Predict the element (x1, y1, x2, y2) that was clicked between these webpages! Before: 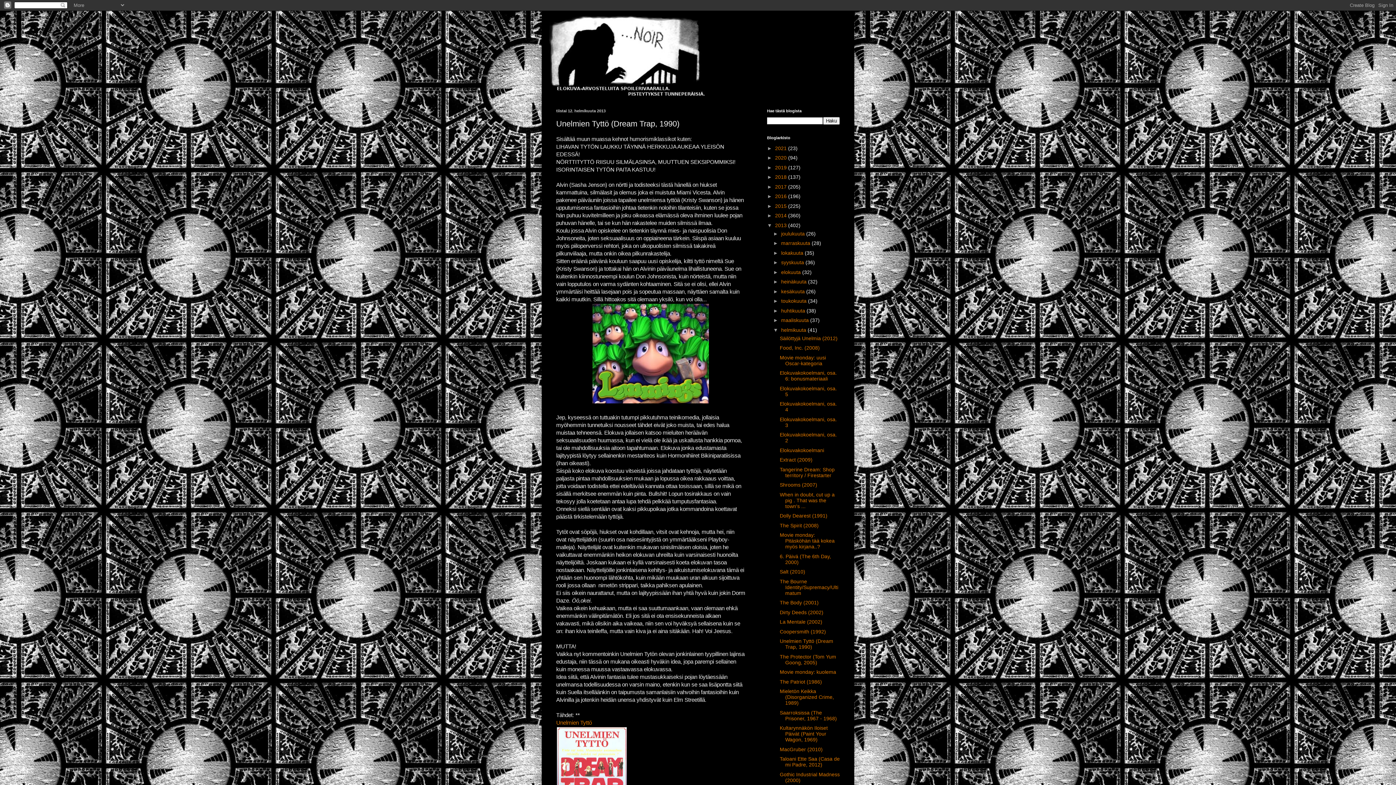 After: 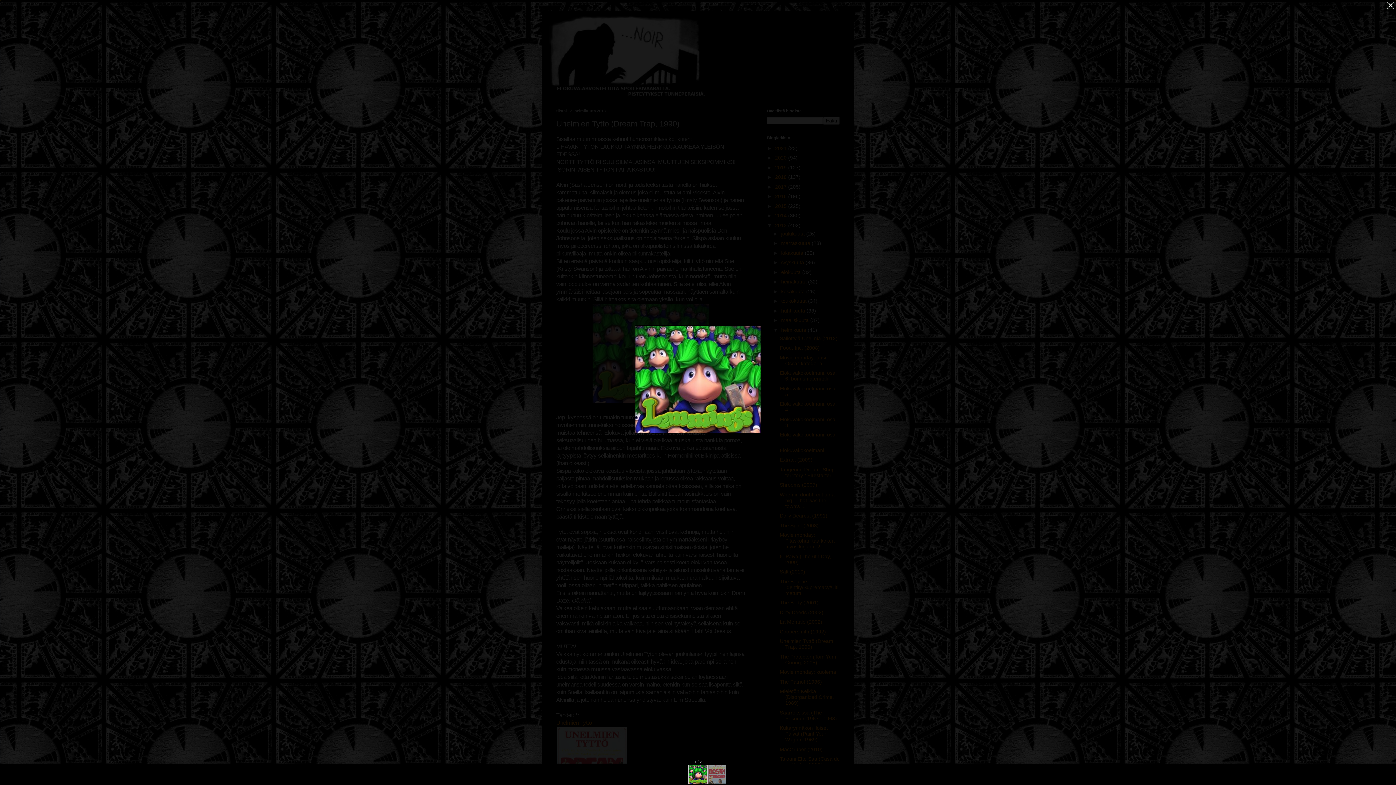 Action: bbox: (592, 399, 709, 405)